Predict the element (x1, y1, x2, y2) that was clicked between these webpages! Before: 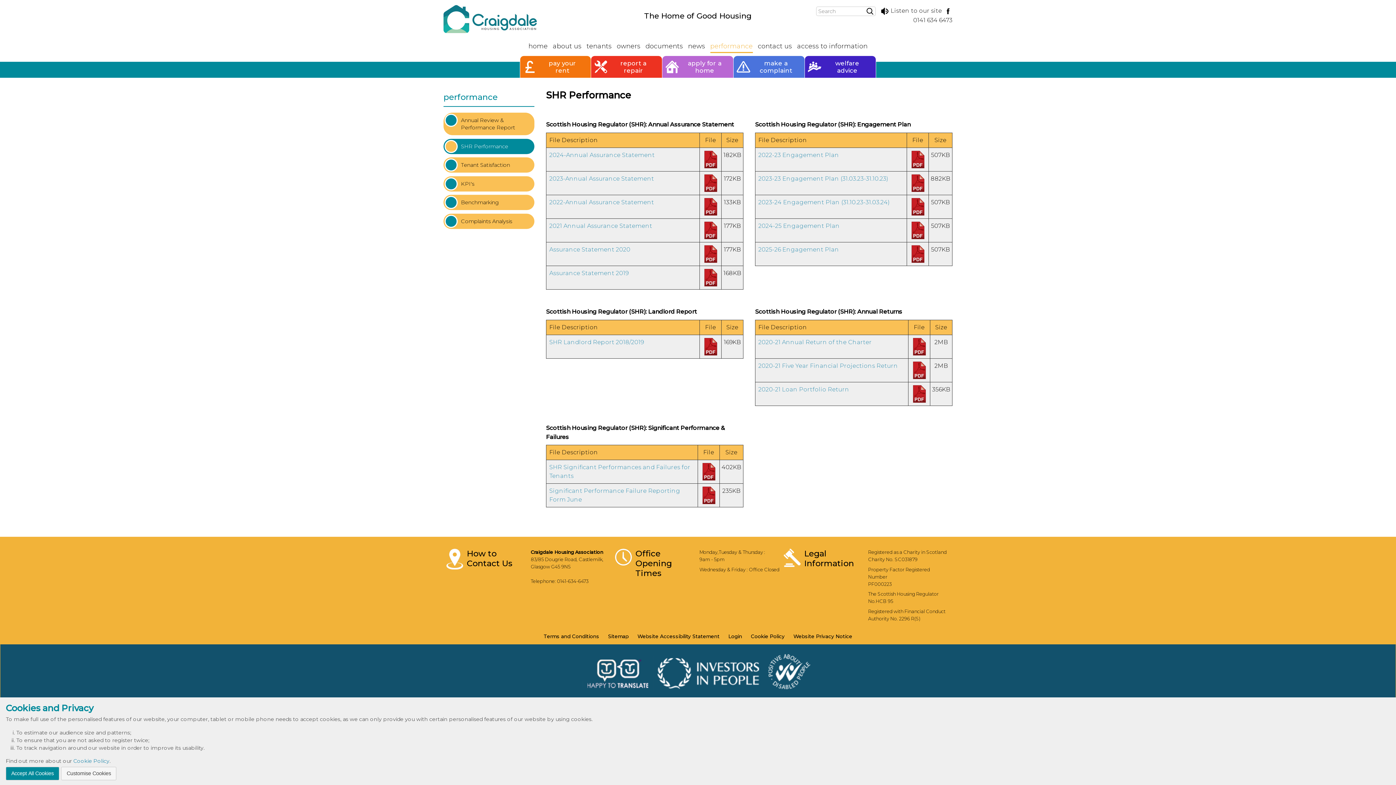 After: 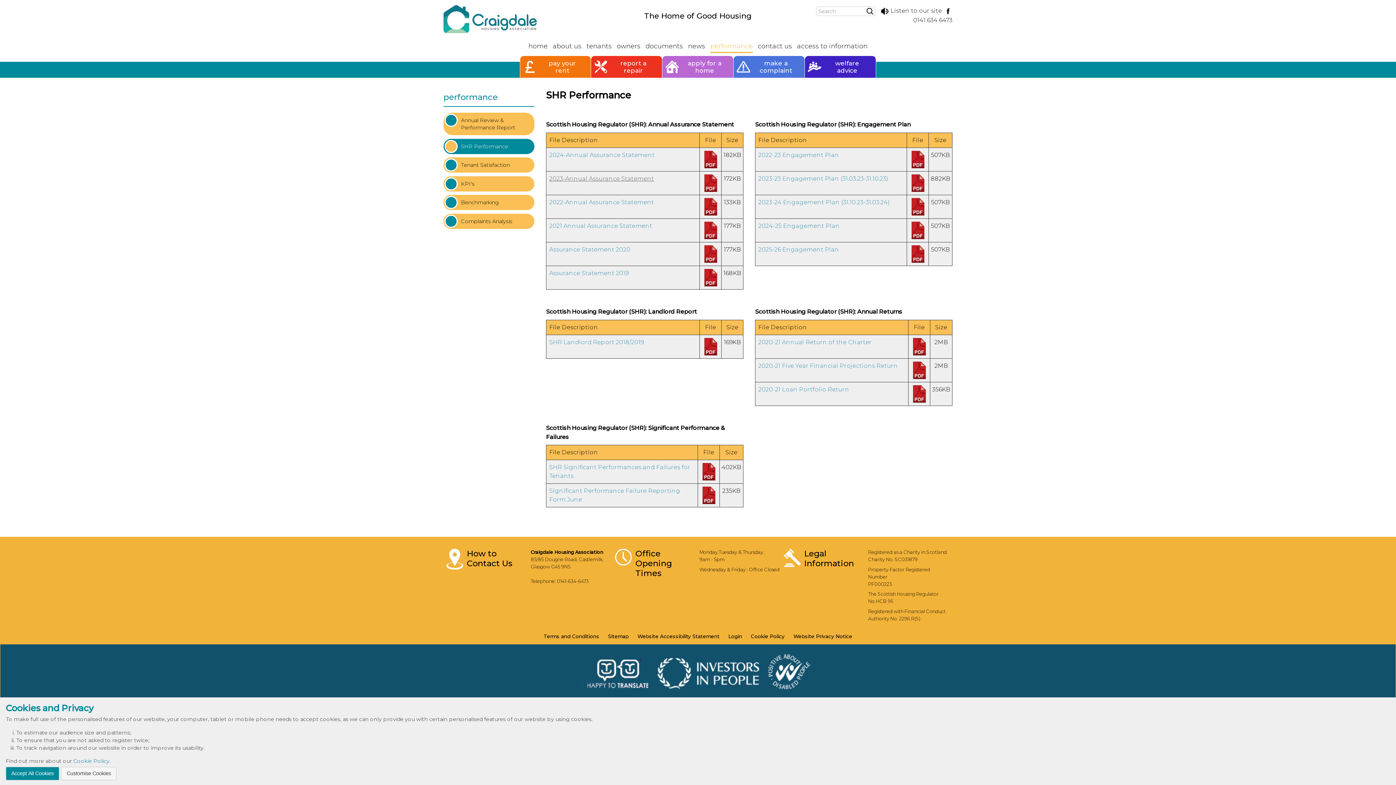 Action: label: 2023-Annual Assurance Statement bbox: (549, 175, 654, 182)